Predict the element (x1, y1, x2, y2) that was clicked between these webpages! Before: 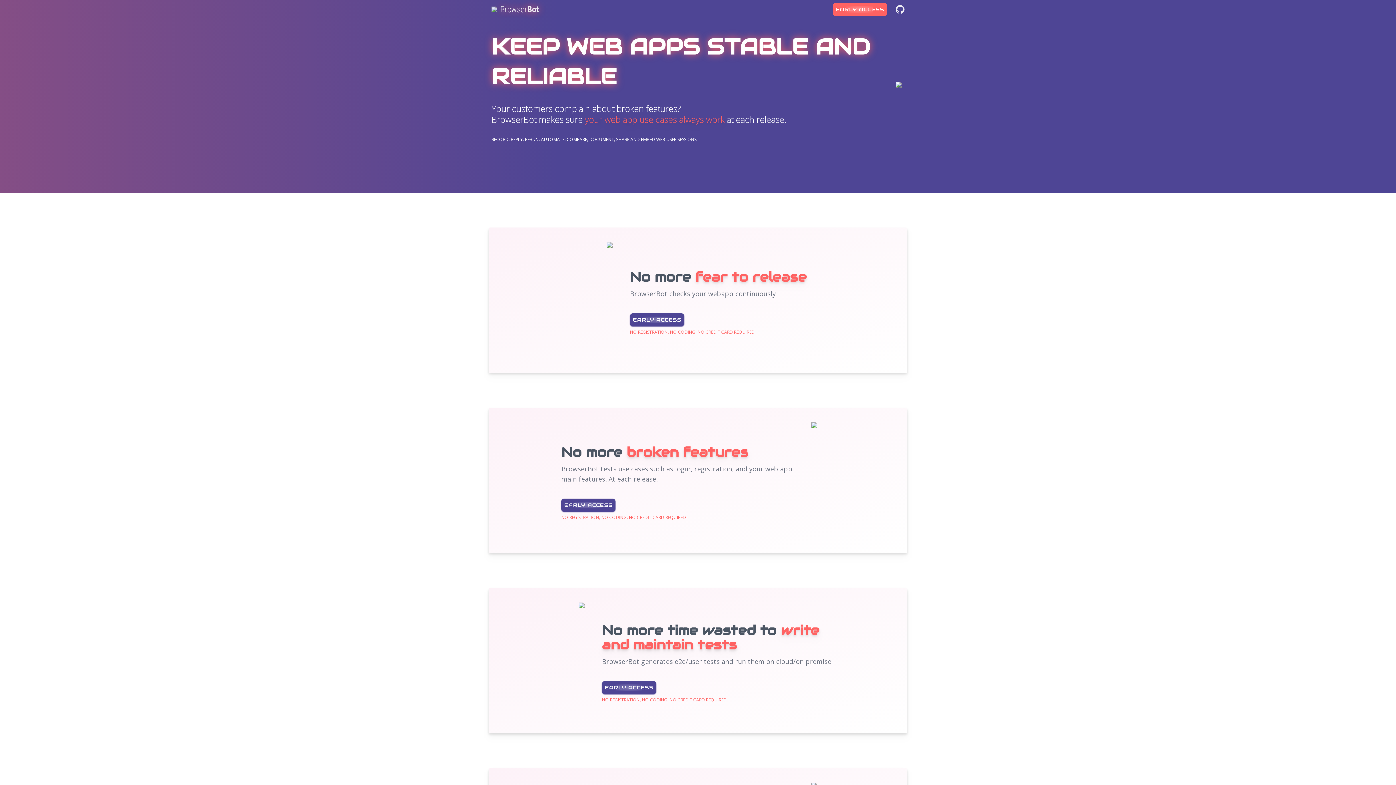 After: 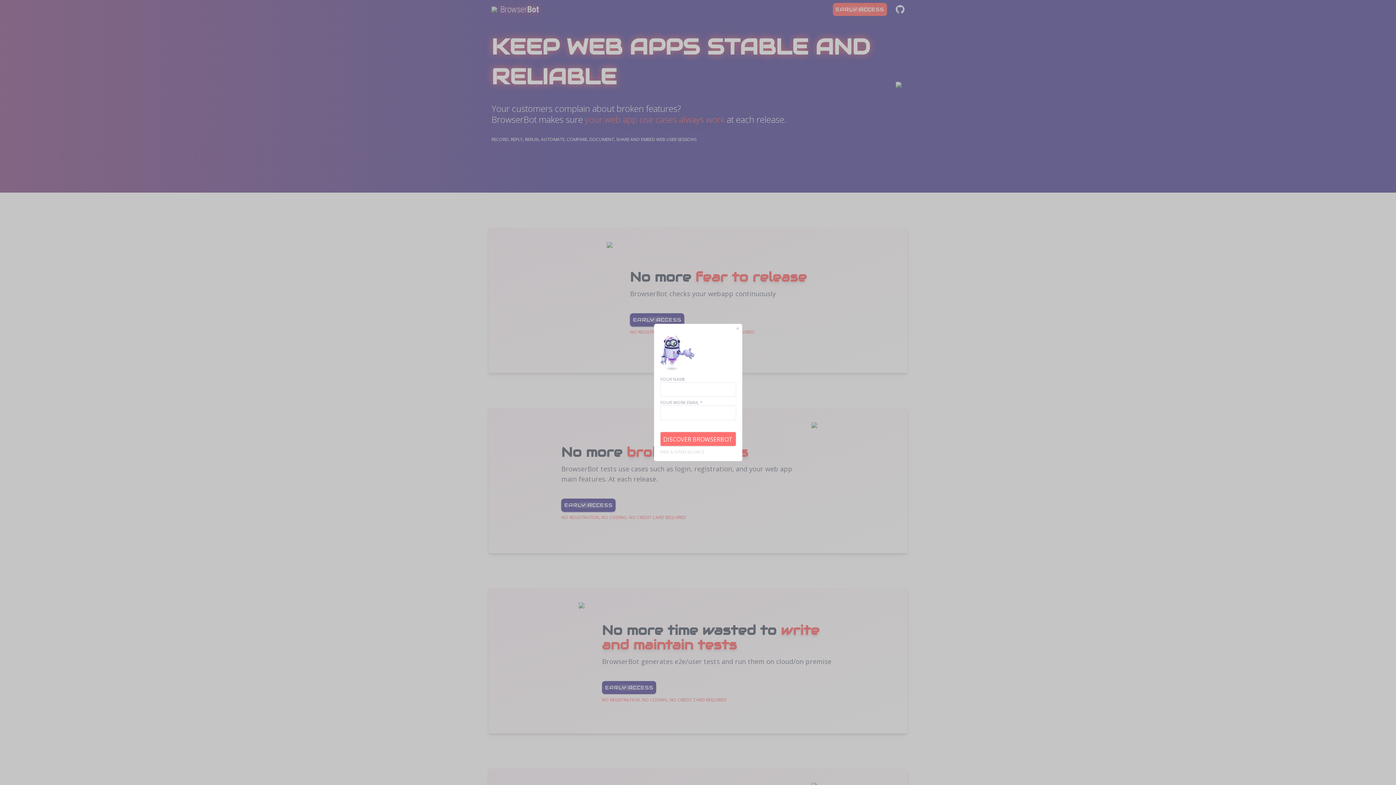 Action: label: EARLY ACCESS bbox: (602, 681, 656, 694)